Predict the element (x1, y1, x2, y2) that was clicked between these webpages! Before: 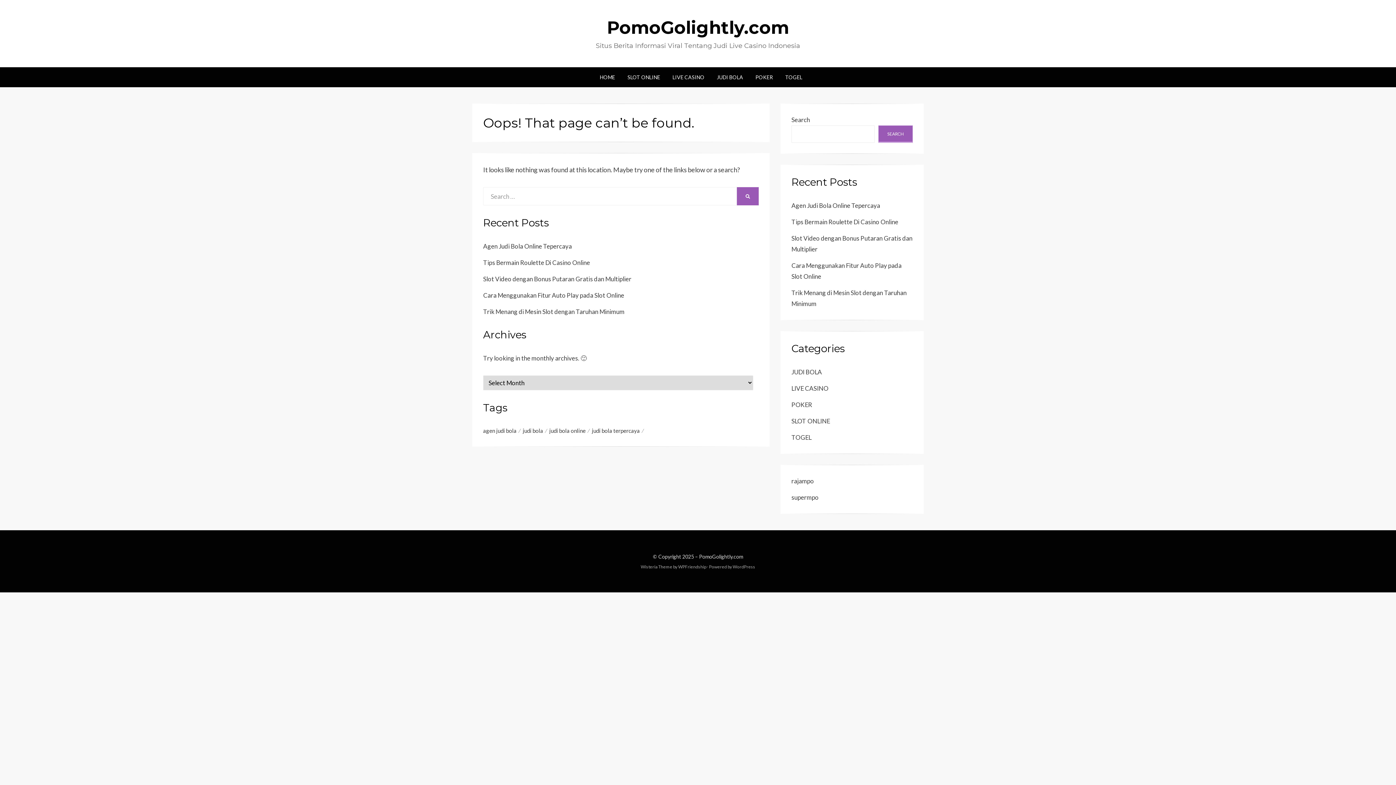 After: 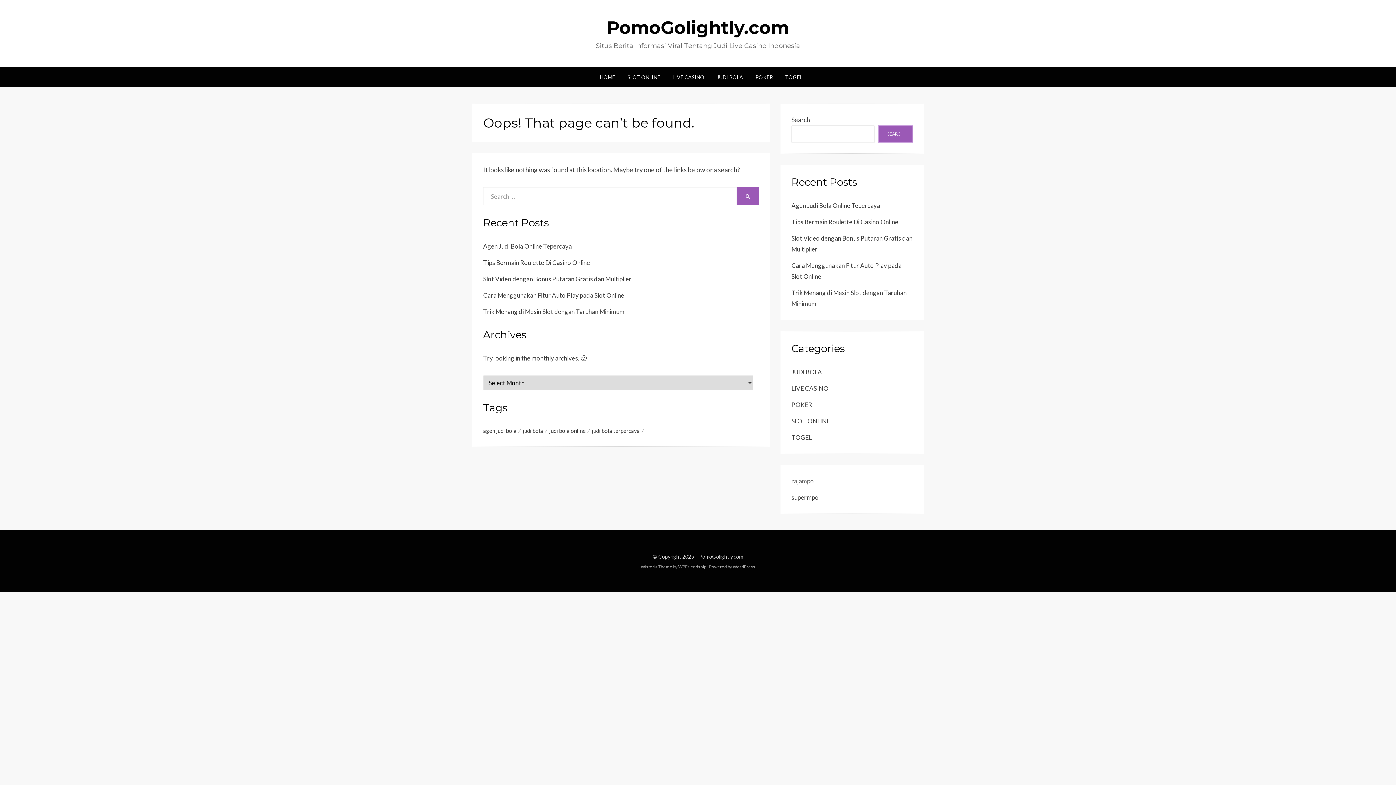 Action: bbox: (791, 477, 814, 485) label: rajampo